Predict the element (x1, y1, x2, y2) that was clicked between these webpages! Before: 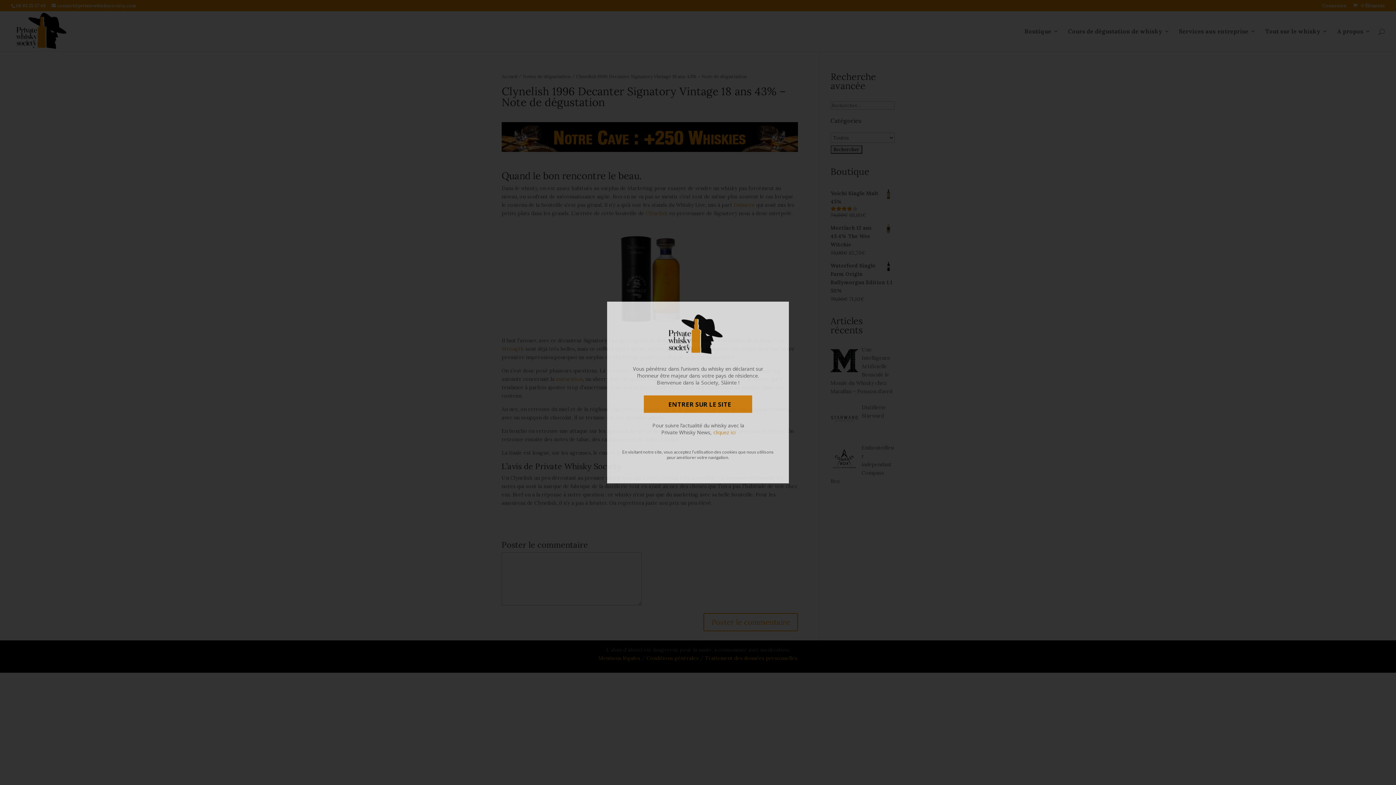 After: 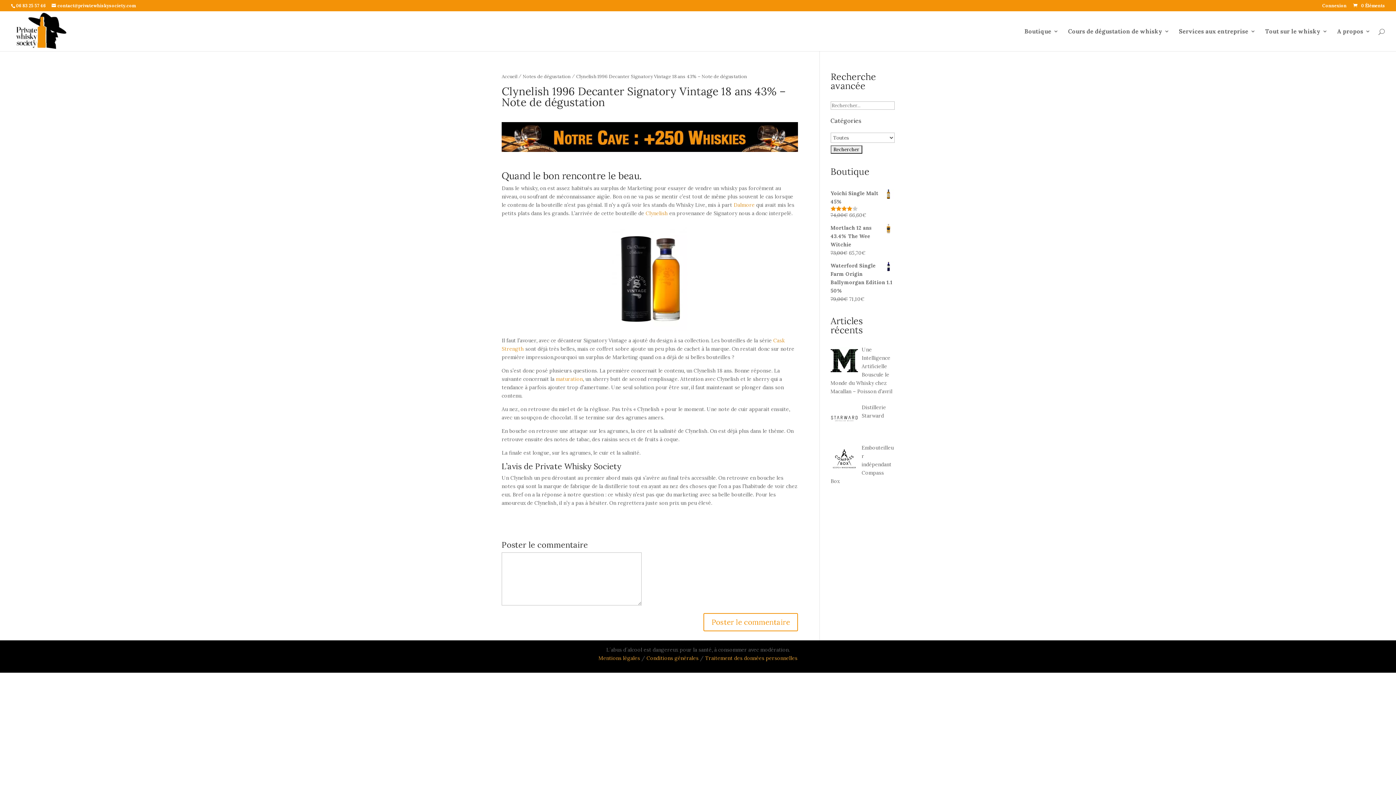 Action: label: ENTRER SUR LE SITE bbox: (644, 395, 752, 413)